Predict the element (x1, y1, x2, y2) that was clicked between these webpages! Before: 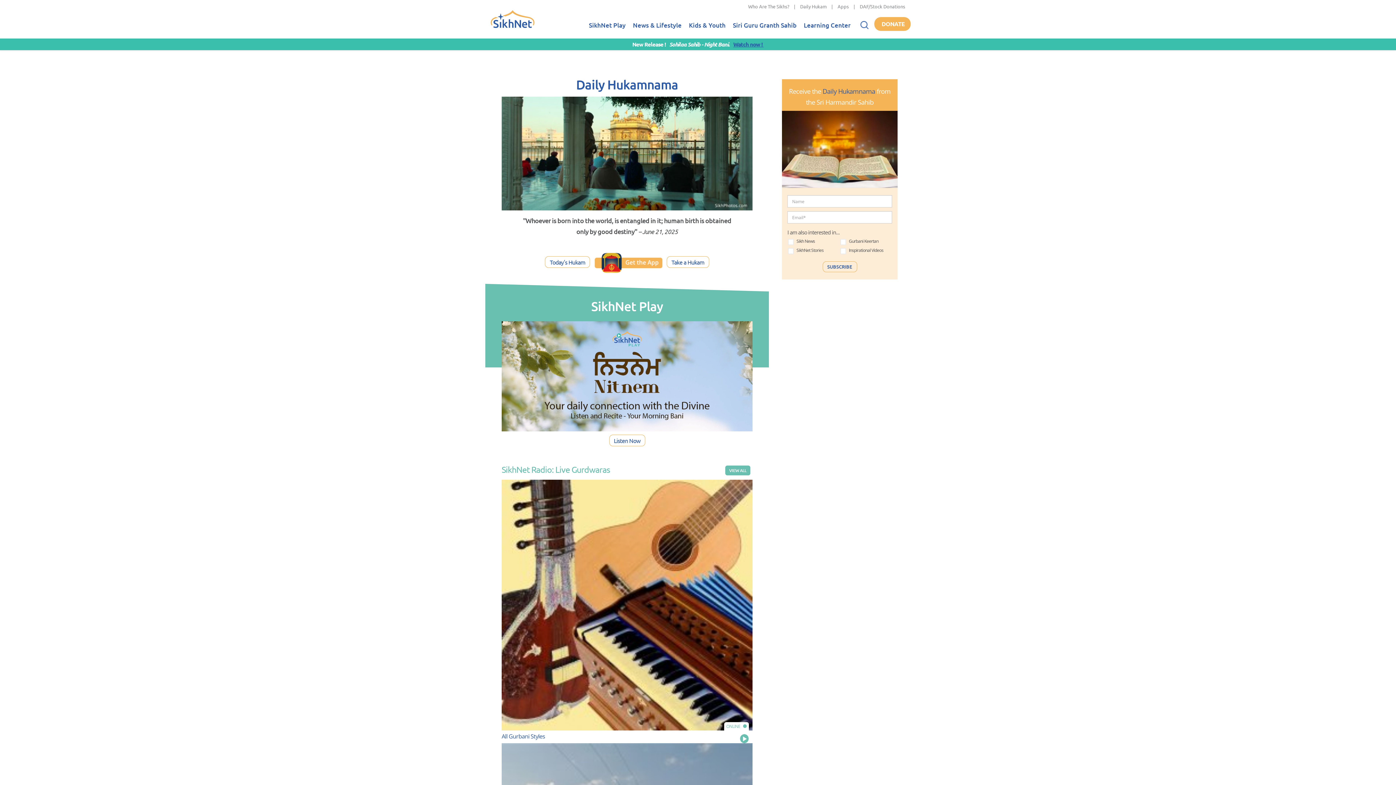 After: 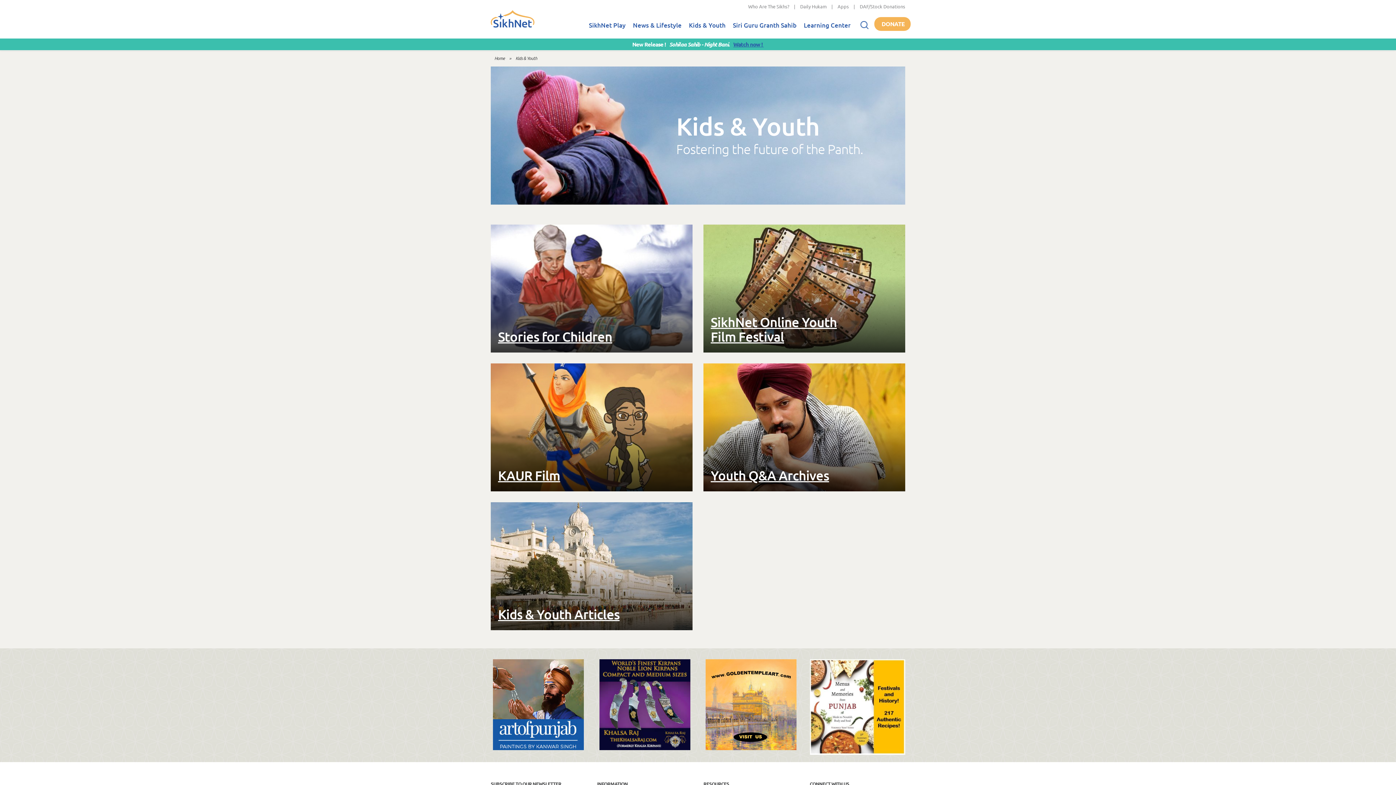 Action: label: Kids & Youth bbox: (685, 13, 729, 38)